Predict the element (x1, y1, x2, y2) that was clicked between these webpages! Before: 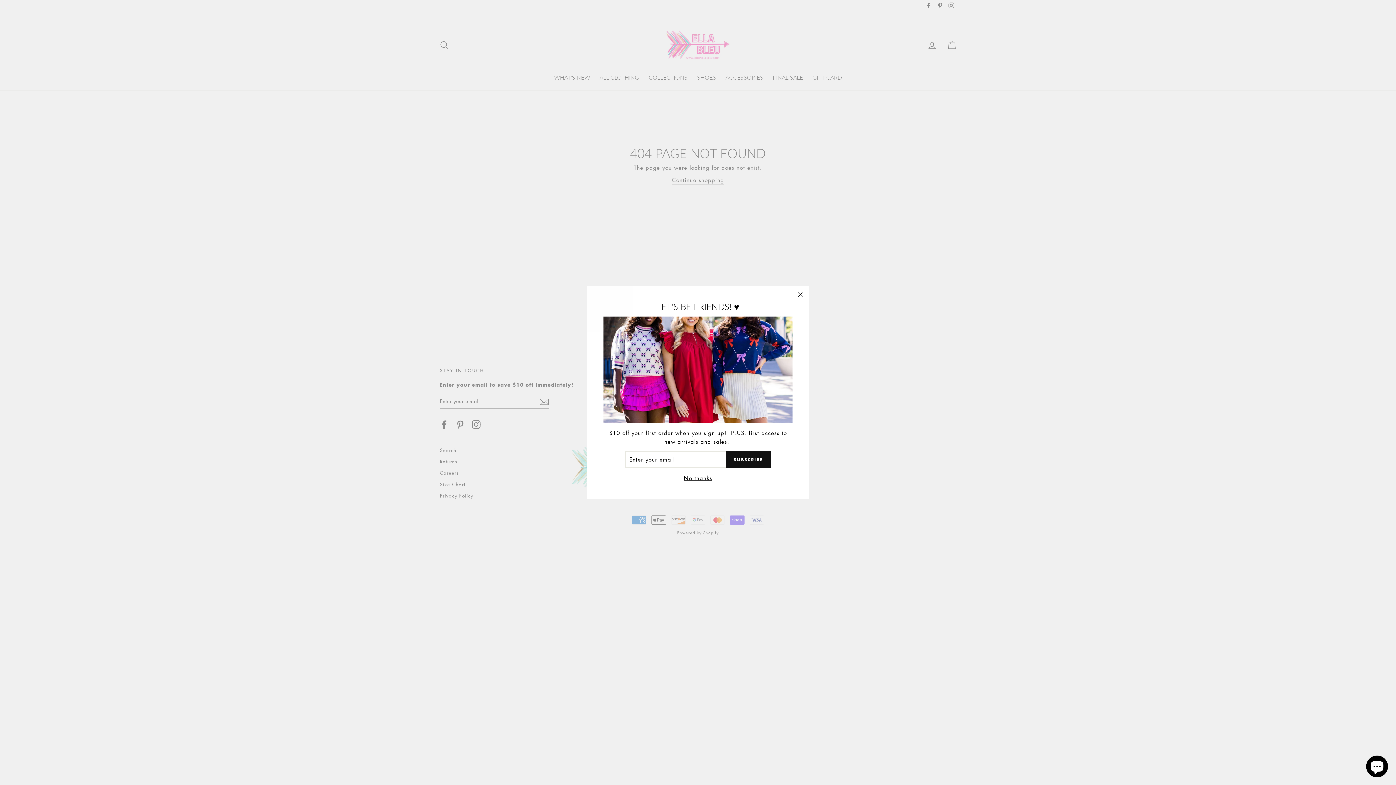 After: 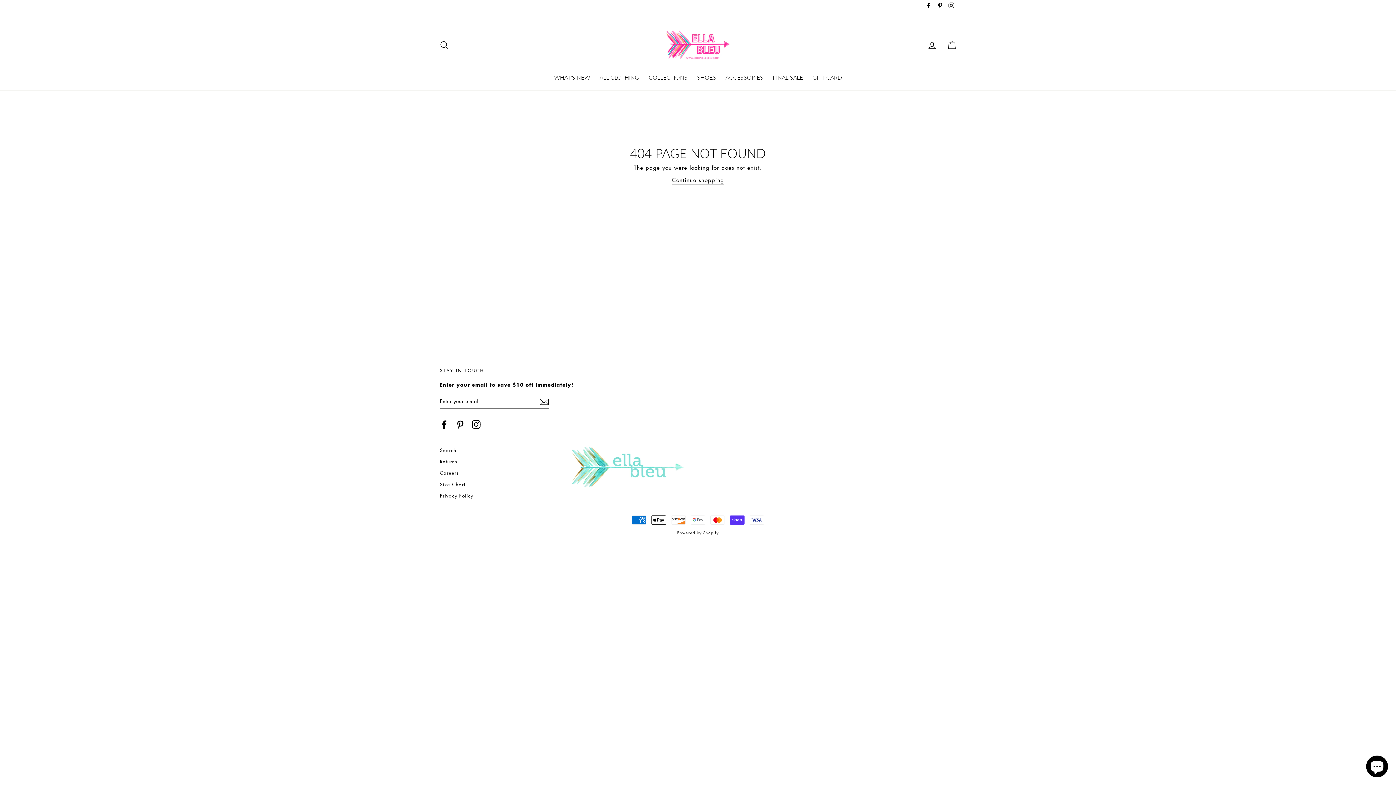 Action: bbox: (791, 286, 809, 303) label: "Close (esc)"